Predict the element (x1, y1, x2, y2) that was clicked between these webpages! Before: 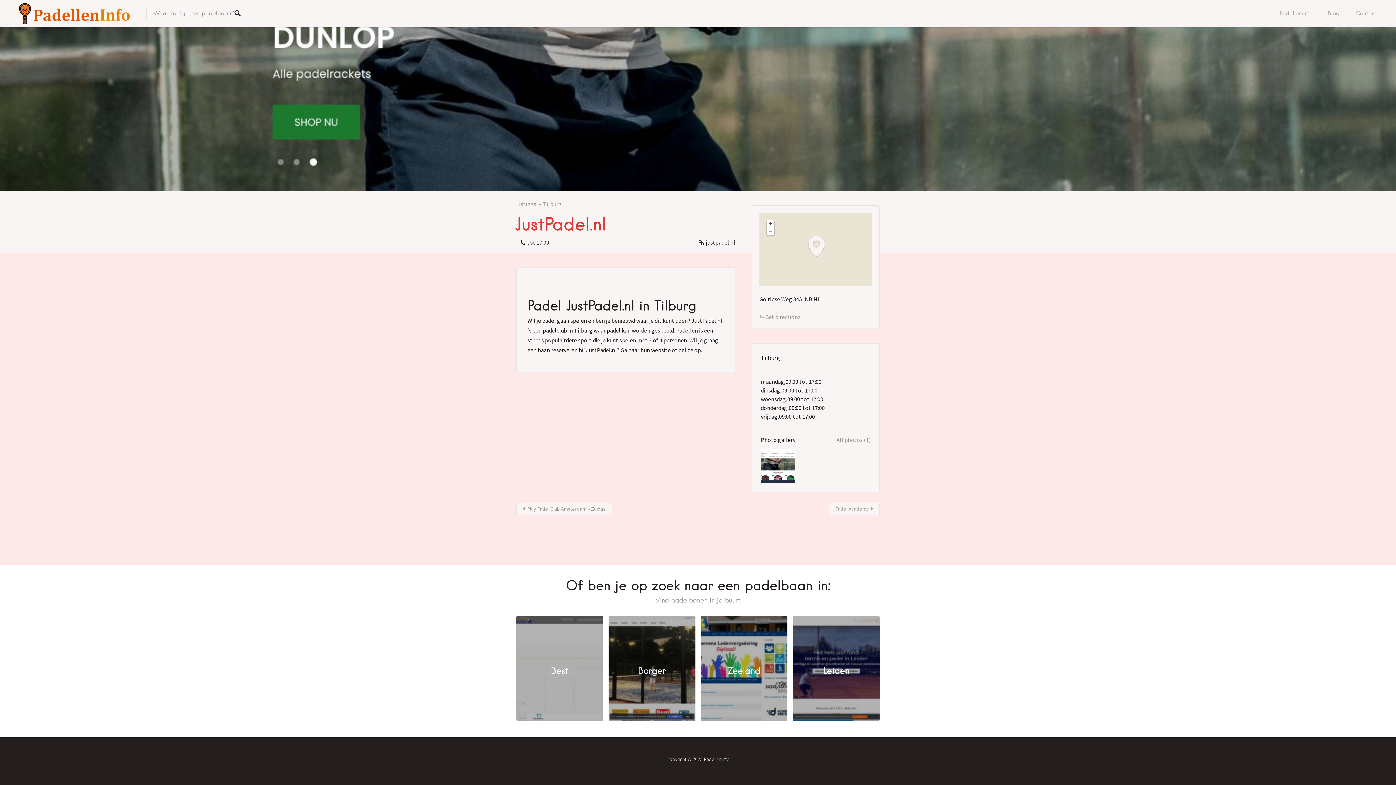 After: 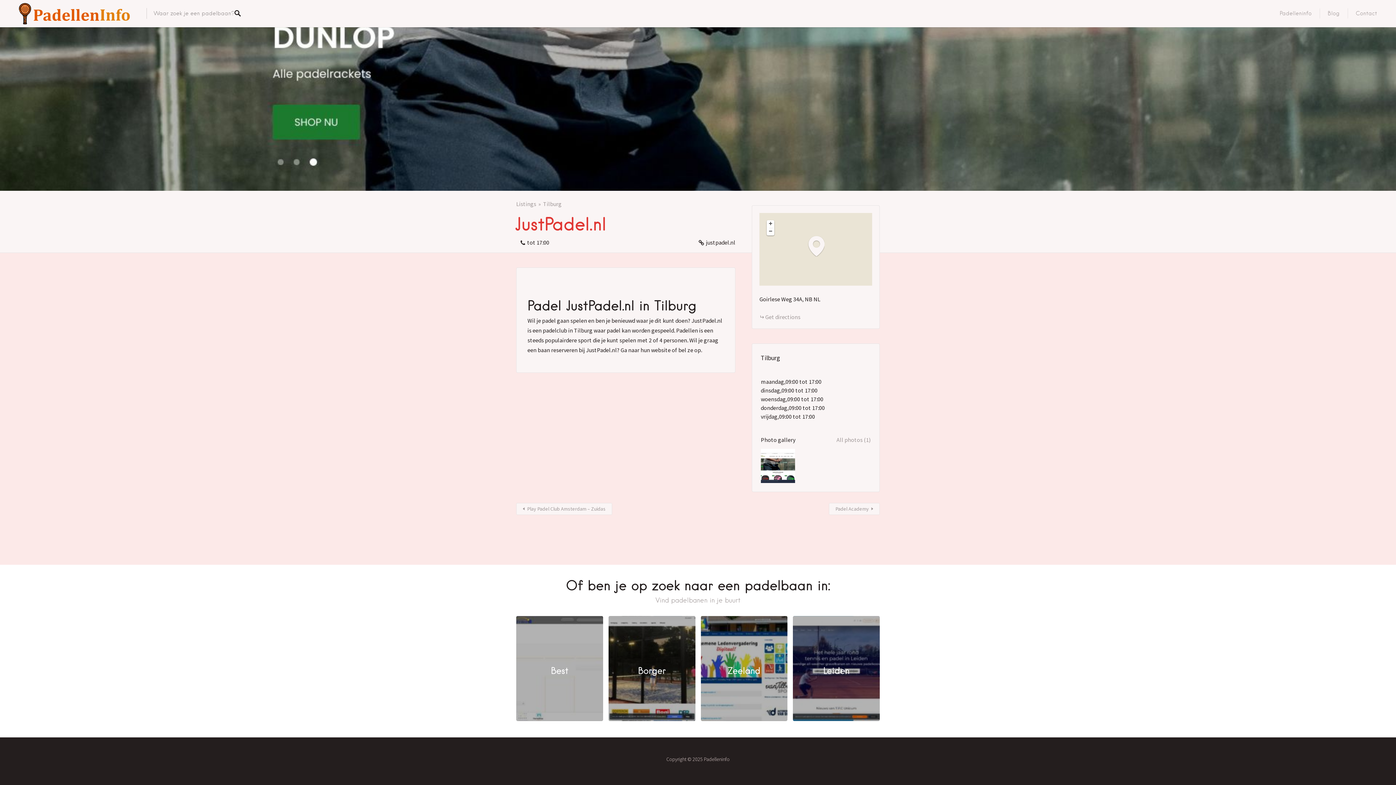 Action: bbox: (694, 235, 735, 247) label: justpadel.nl